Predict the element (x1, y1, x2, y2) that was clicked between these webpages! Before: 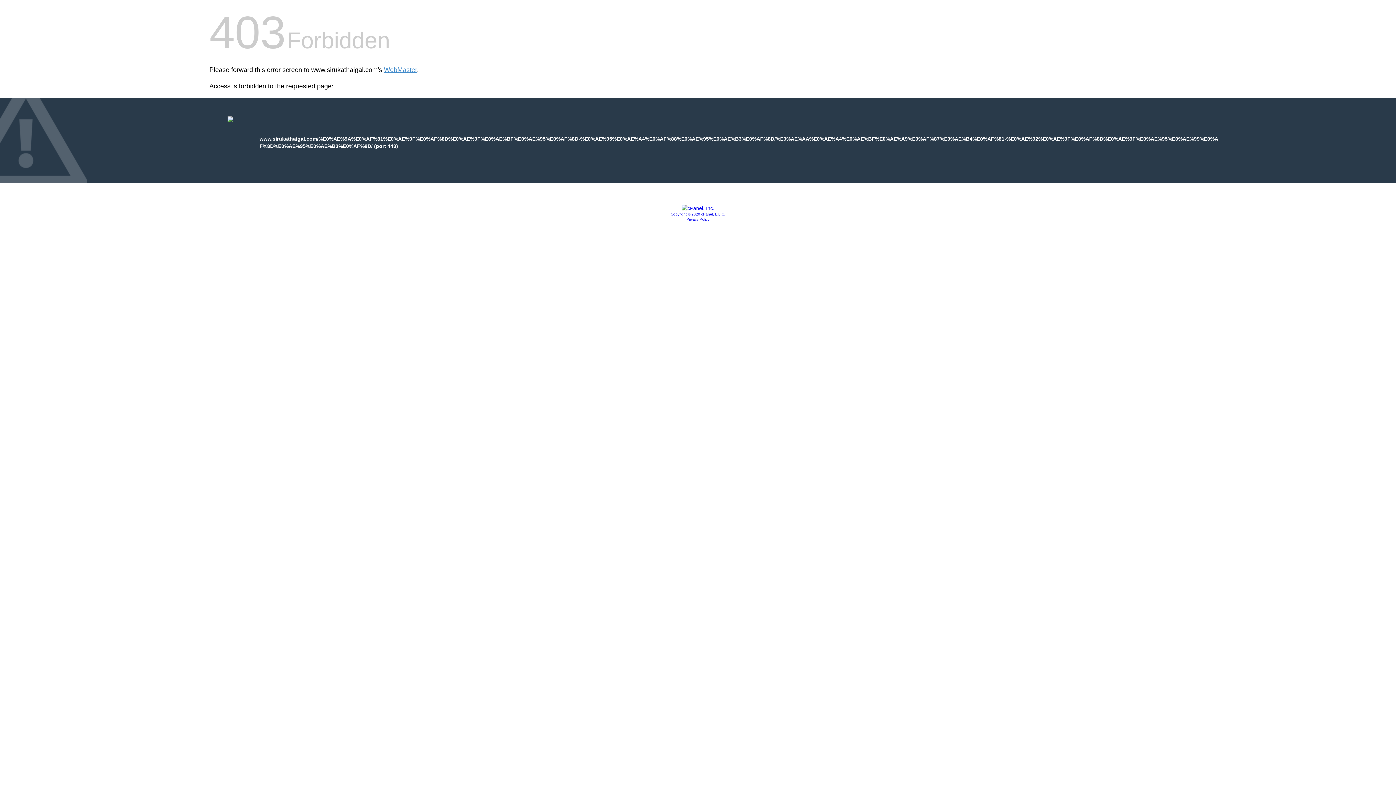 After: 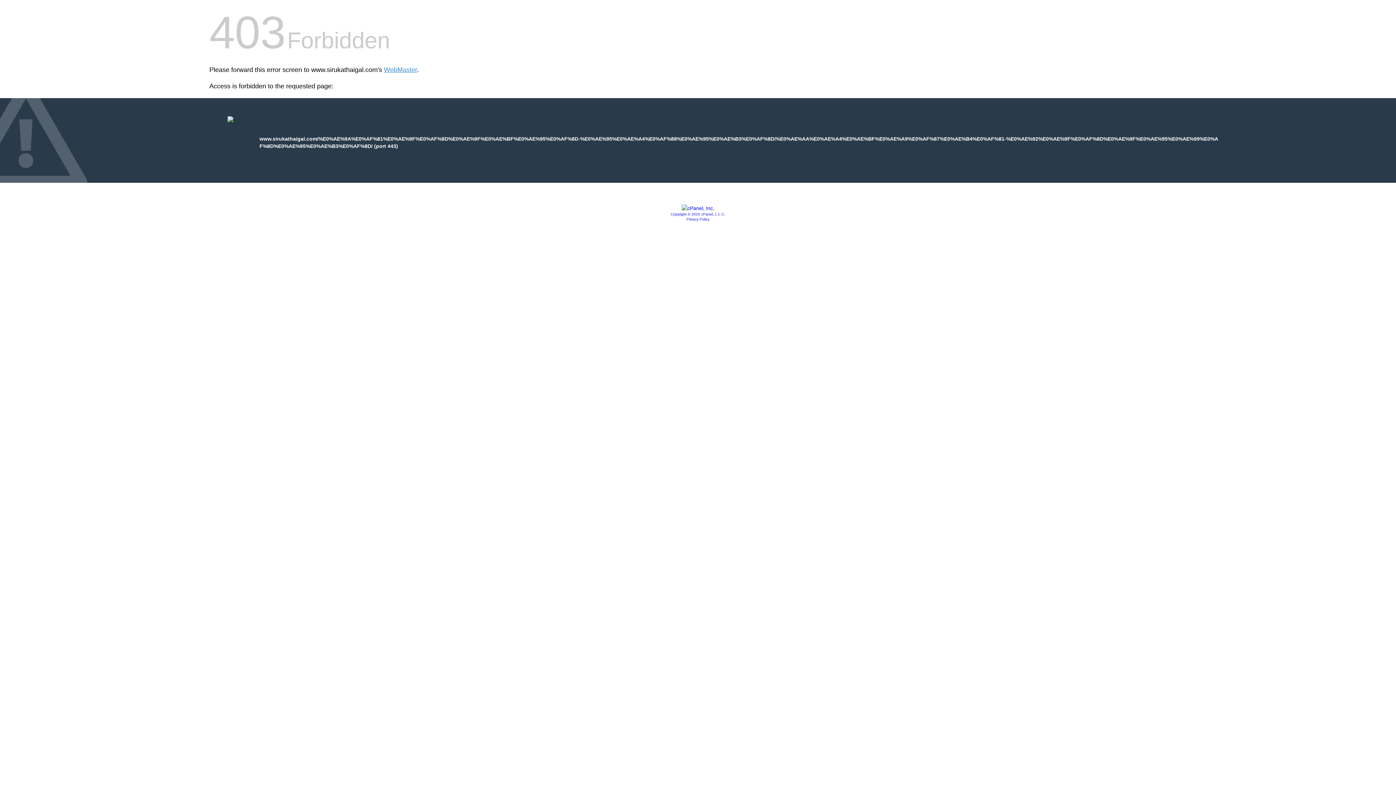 Action: label: Privacy Policy bbox: (686, 217, 709, 221)